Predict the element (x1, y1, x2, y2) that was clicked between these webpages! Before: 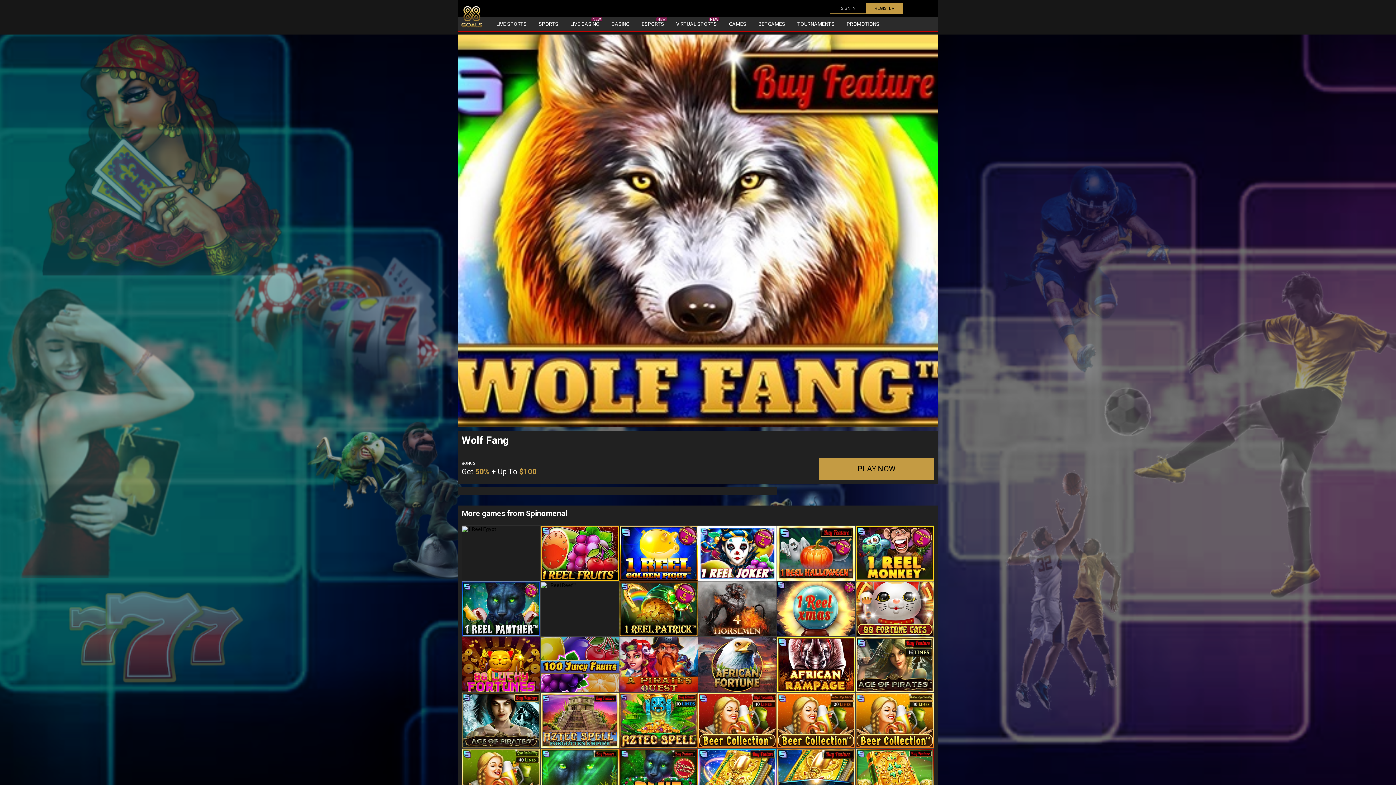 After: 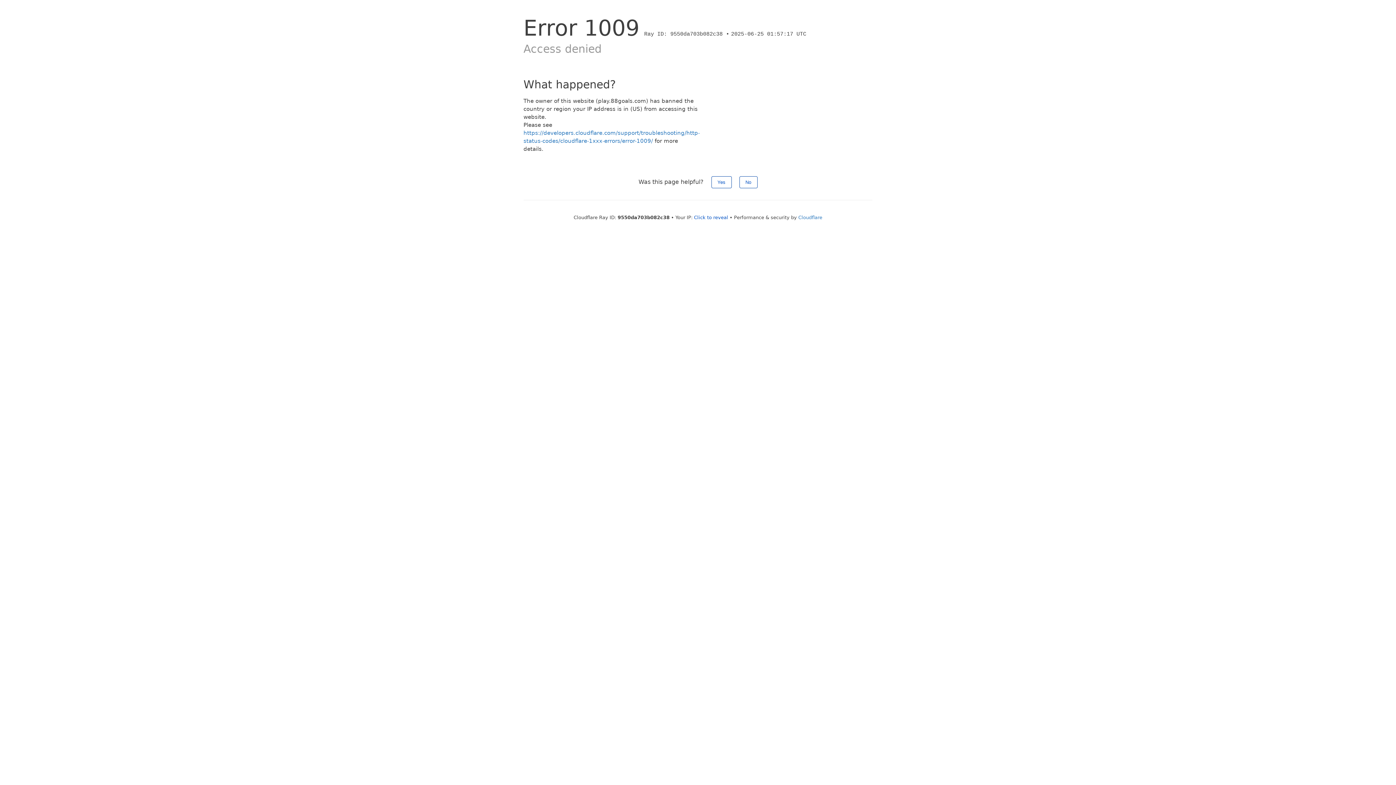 Action: label: GAMES bbox: (723, 16, 752, 31)